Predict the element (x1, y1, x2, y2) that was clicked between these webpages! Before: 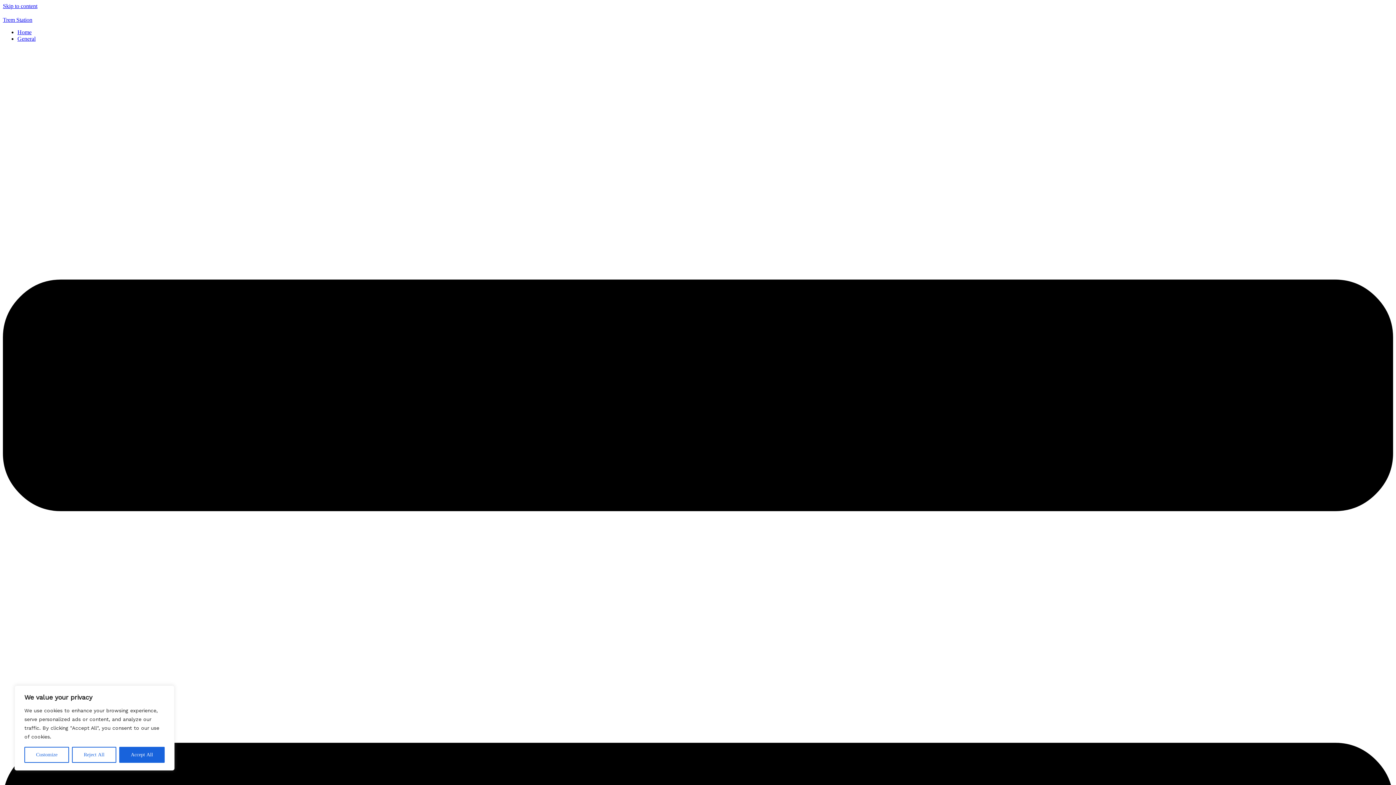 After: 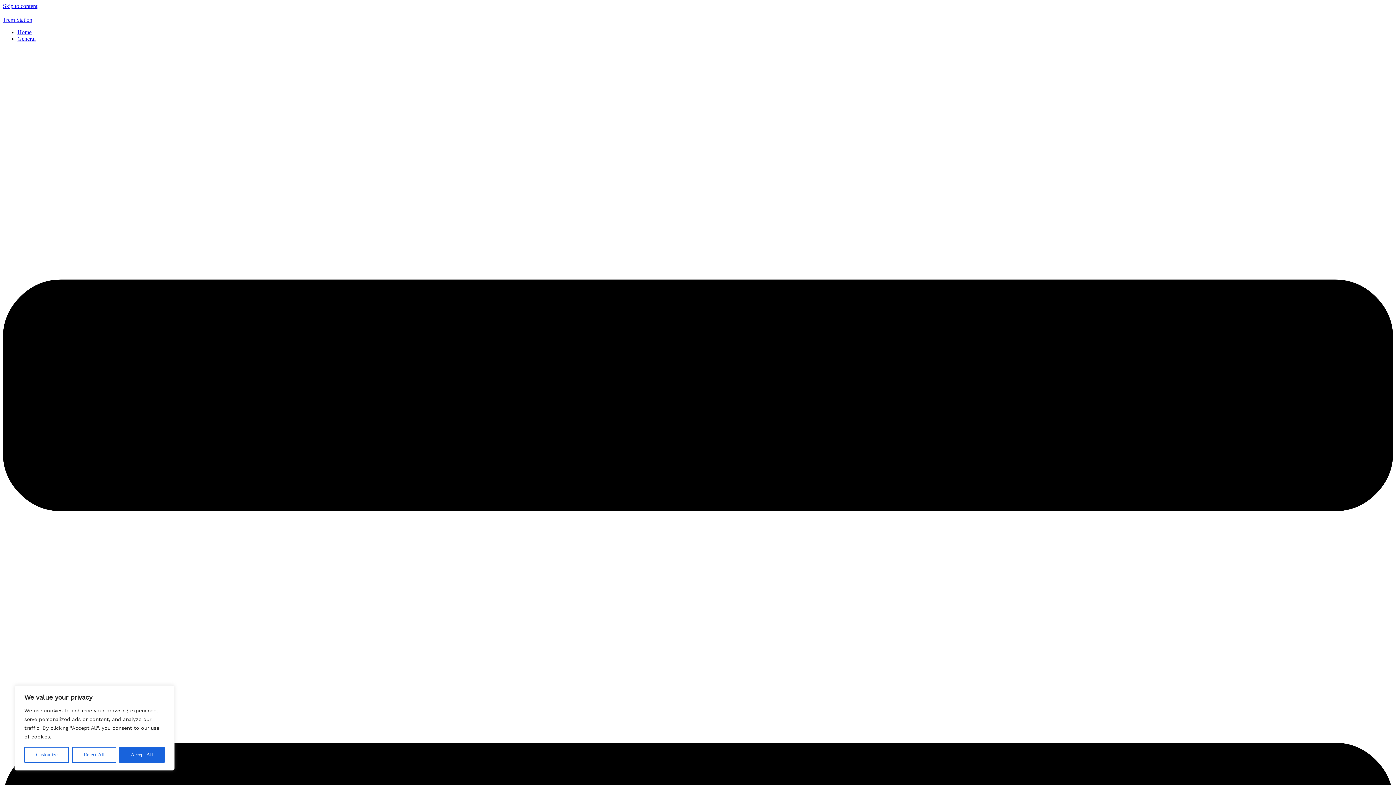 Action: label: General bbox: (17, 35, 35, 41)